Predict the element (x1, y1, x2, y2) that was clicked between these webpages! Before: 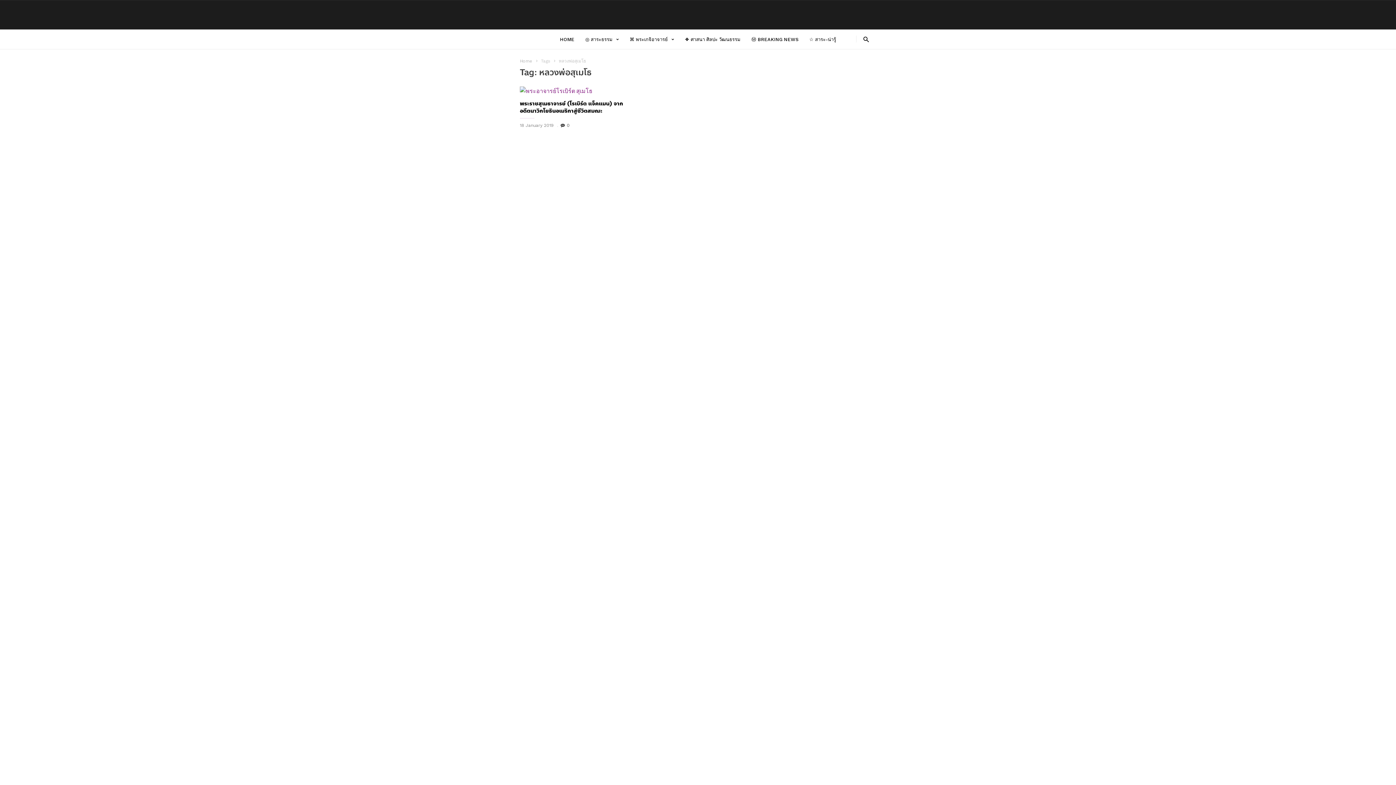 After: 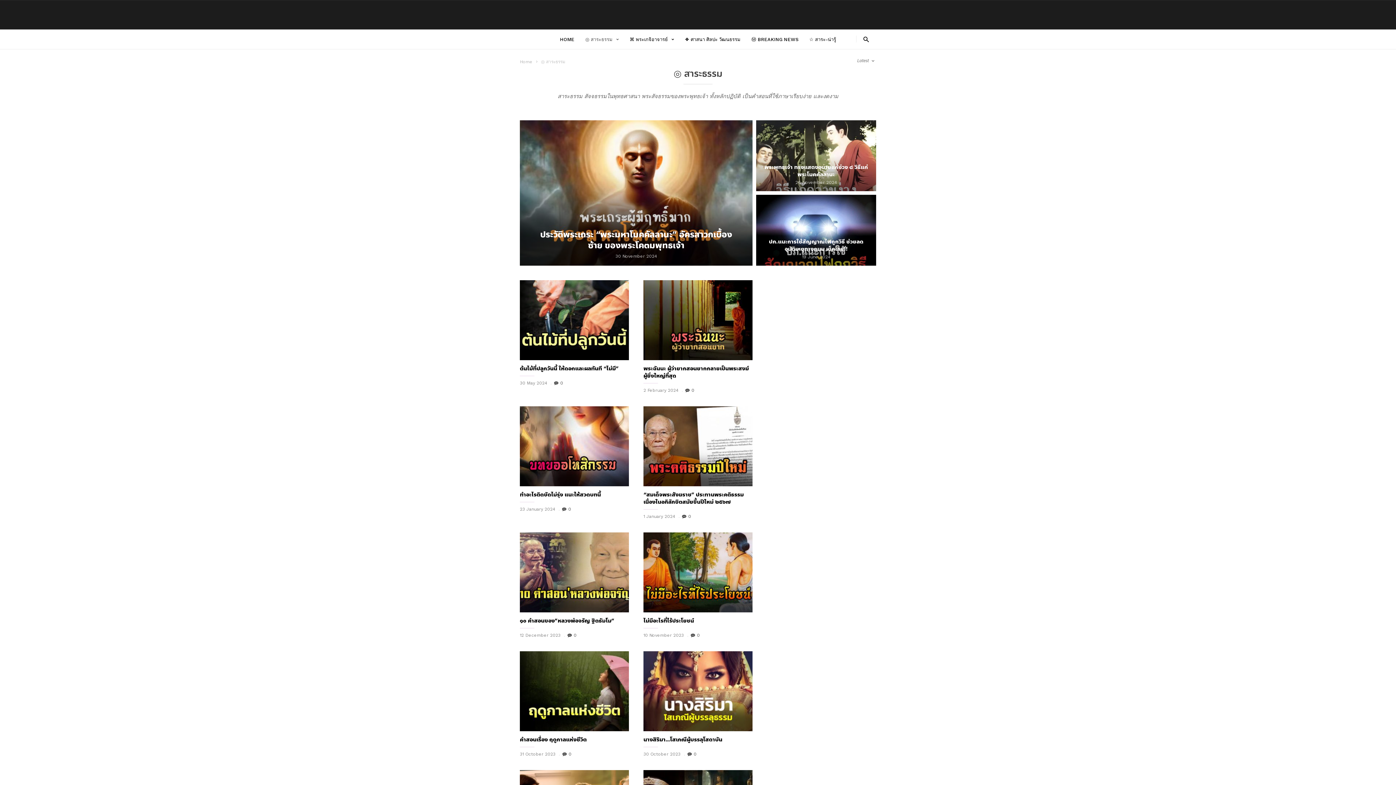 Action: bbox: (585, 29, 629, 49) label: ◎ สาระธรรม